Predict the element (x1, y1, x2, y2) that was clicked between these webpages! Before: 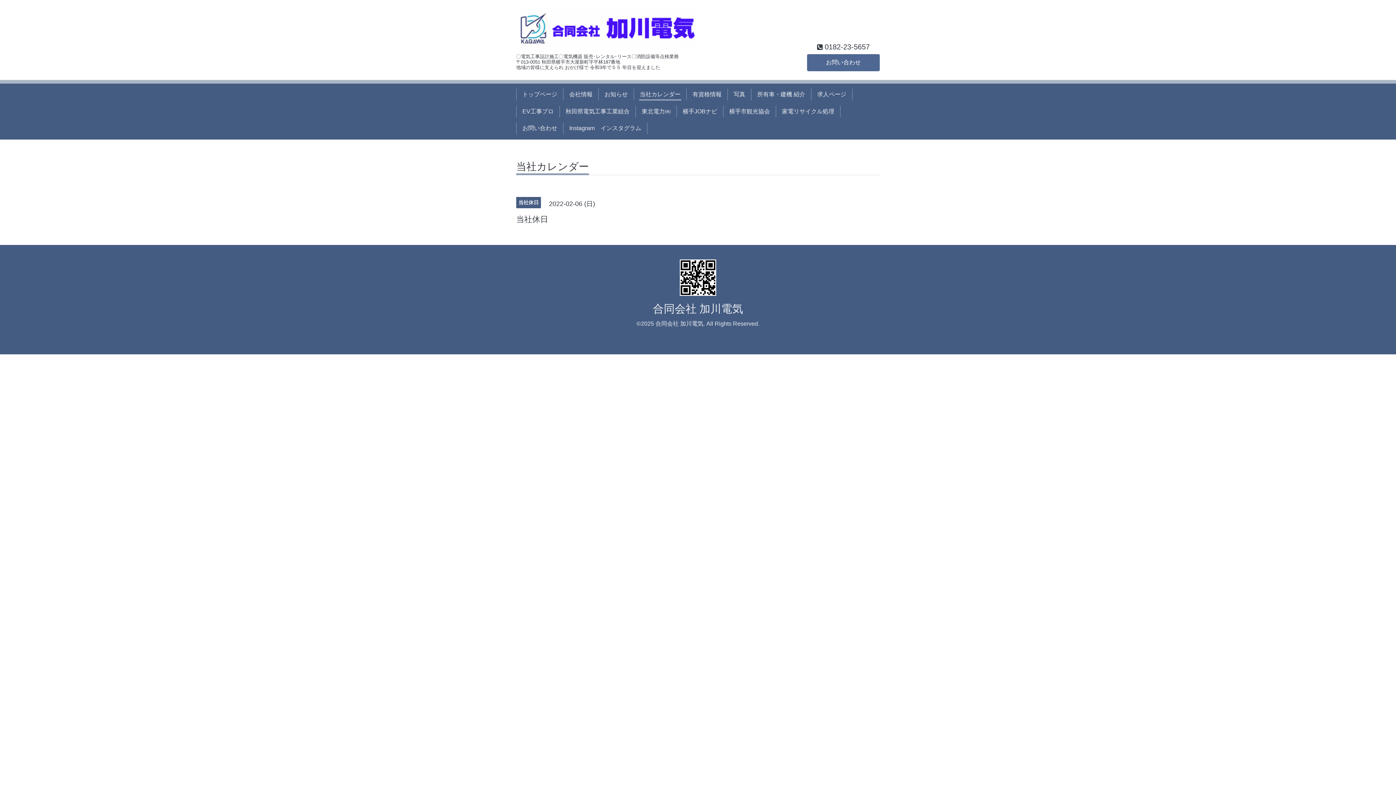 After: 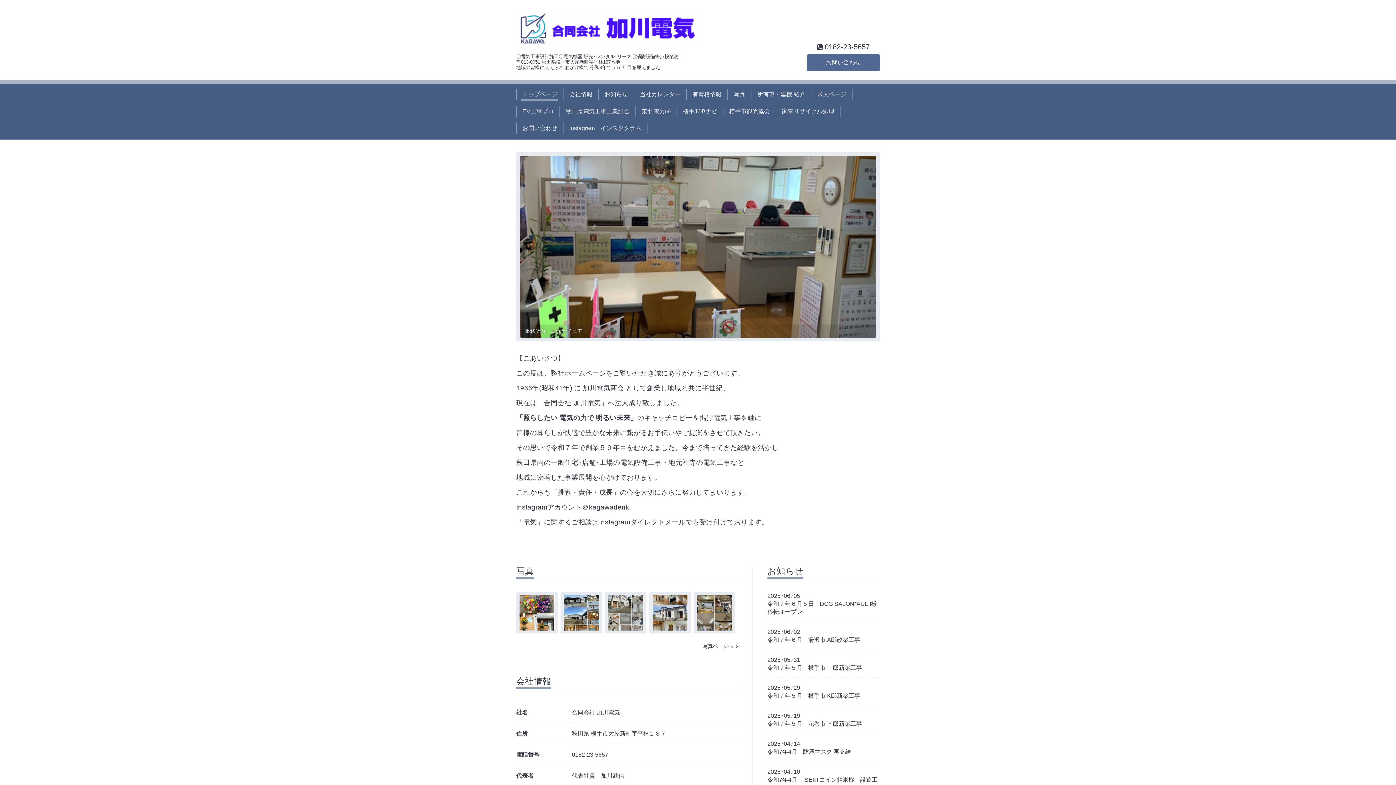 Action: bbox: (516, 34, 698, 49)